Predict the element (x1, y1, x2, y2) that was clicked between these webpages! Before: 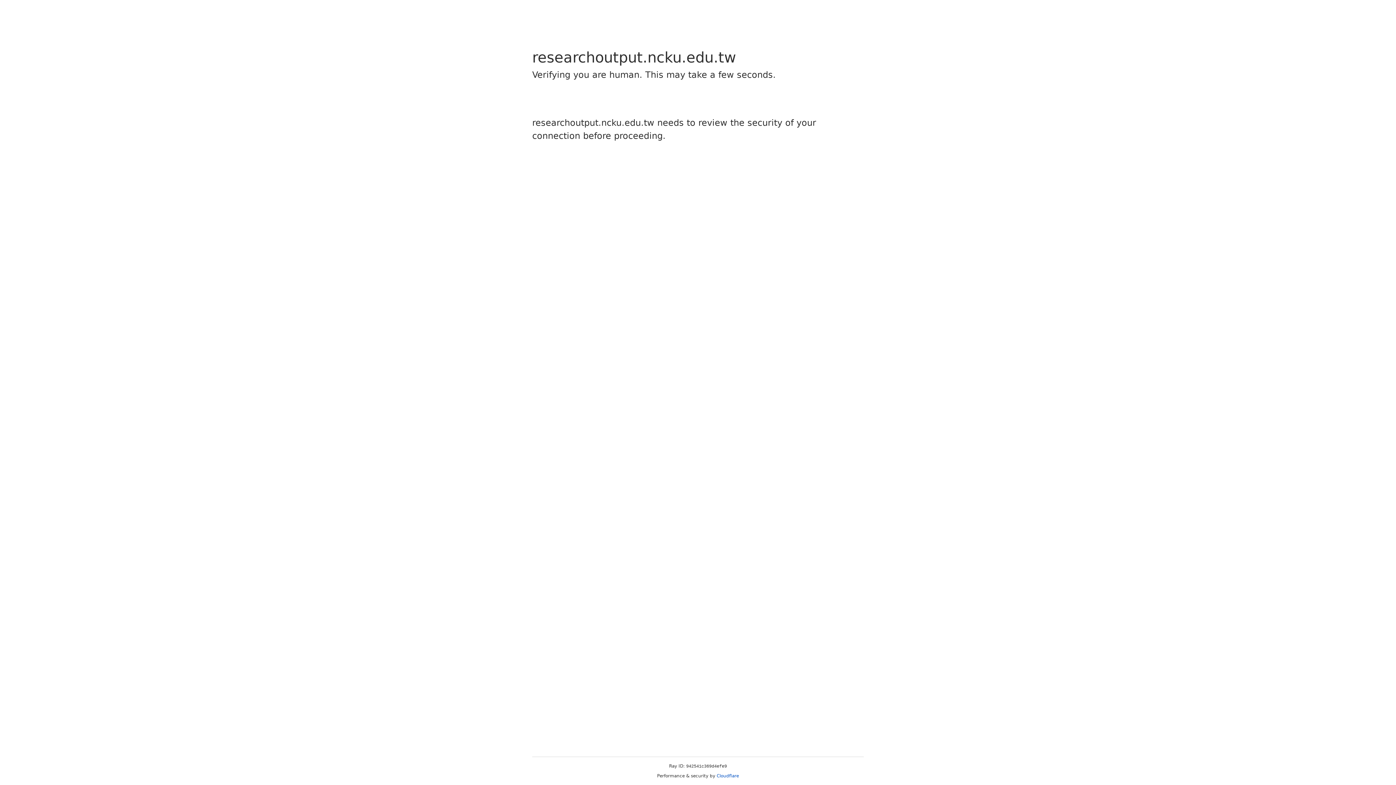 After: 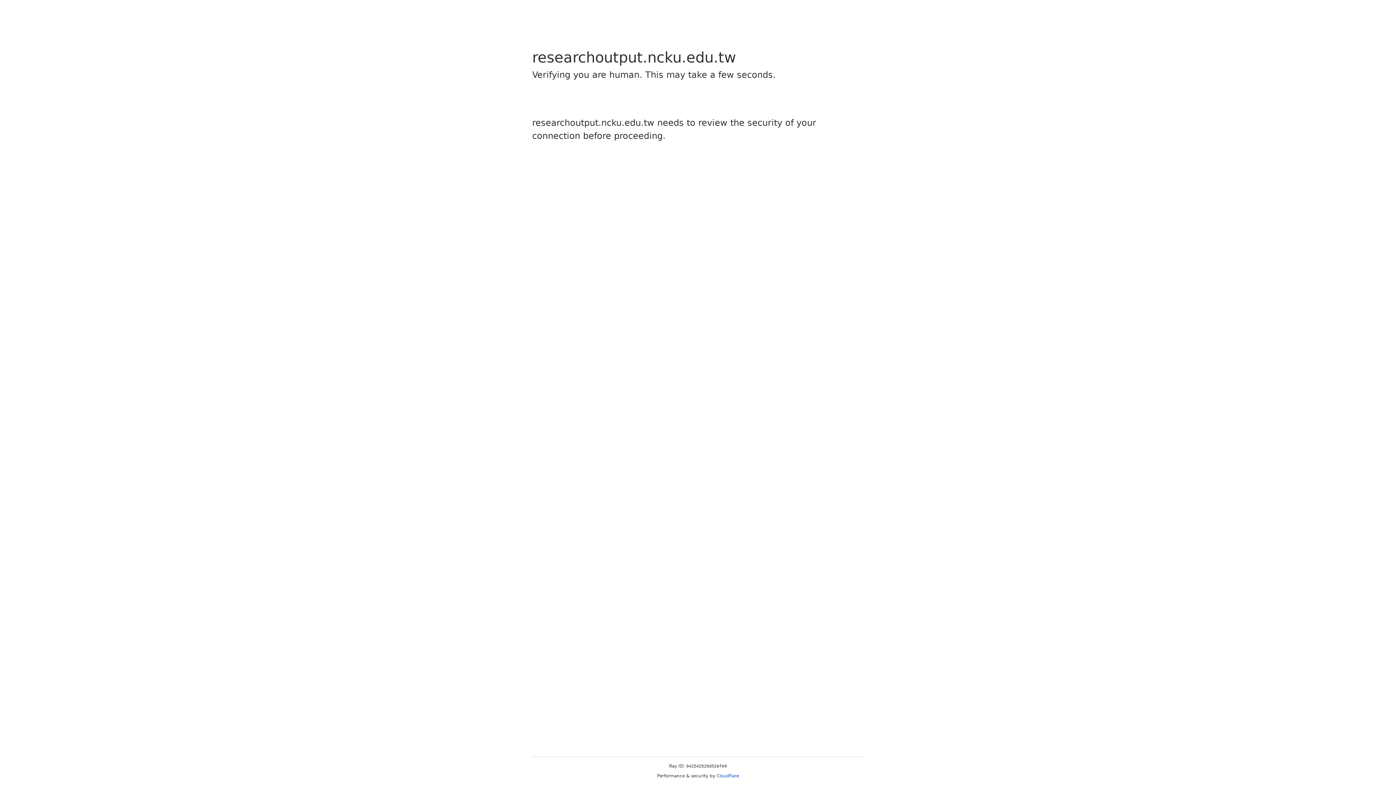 Action: bbox: (716, 773, 739, 778) label: Cloudflare